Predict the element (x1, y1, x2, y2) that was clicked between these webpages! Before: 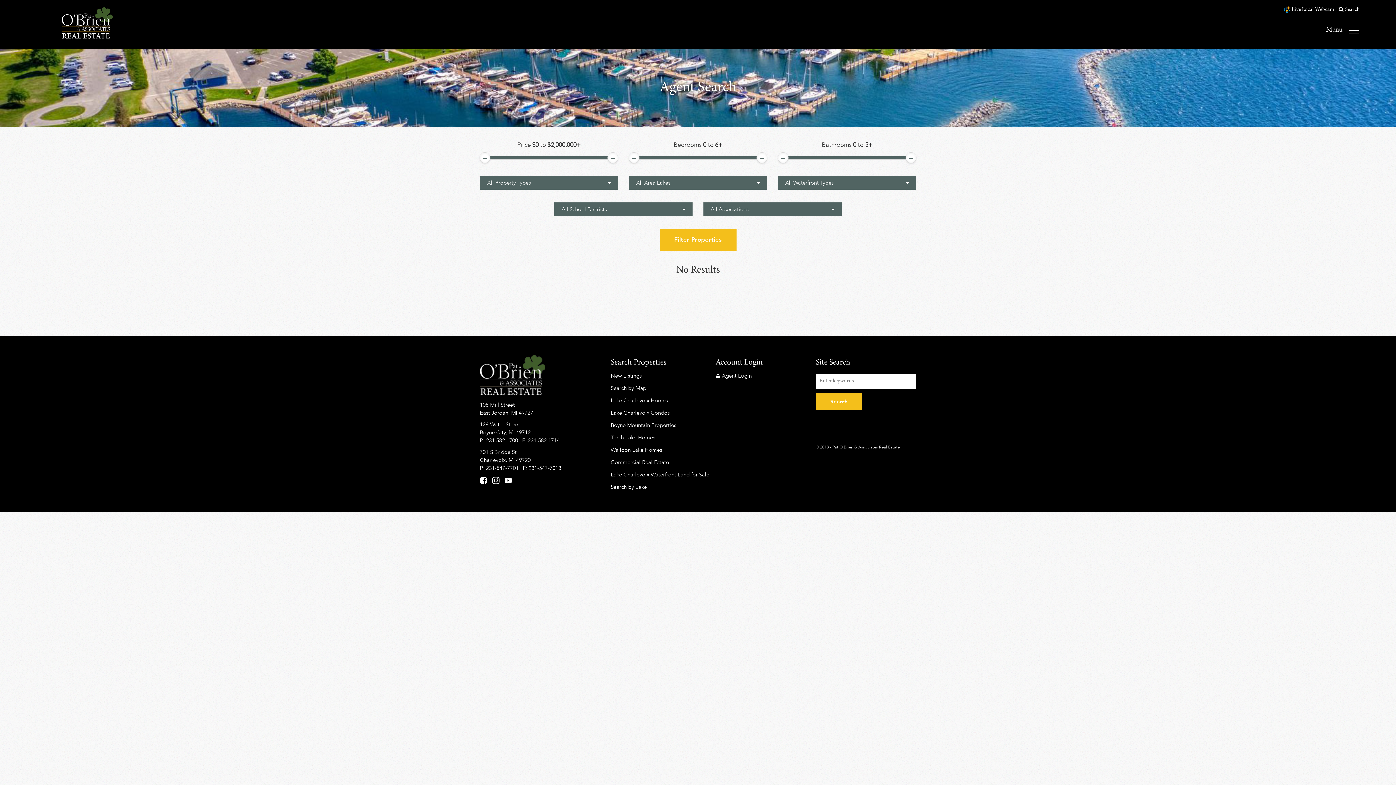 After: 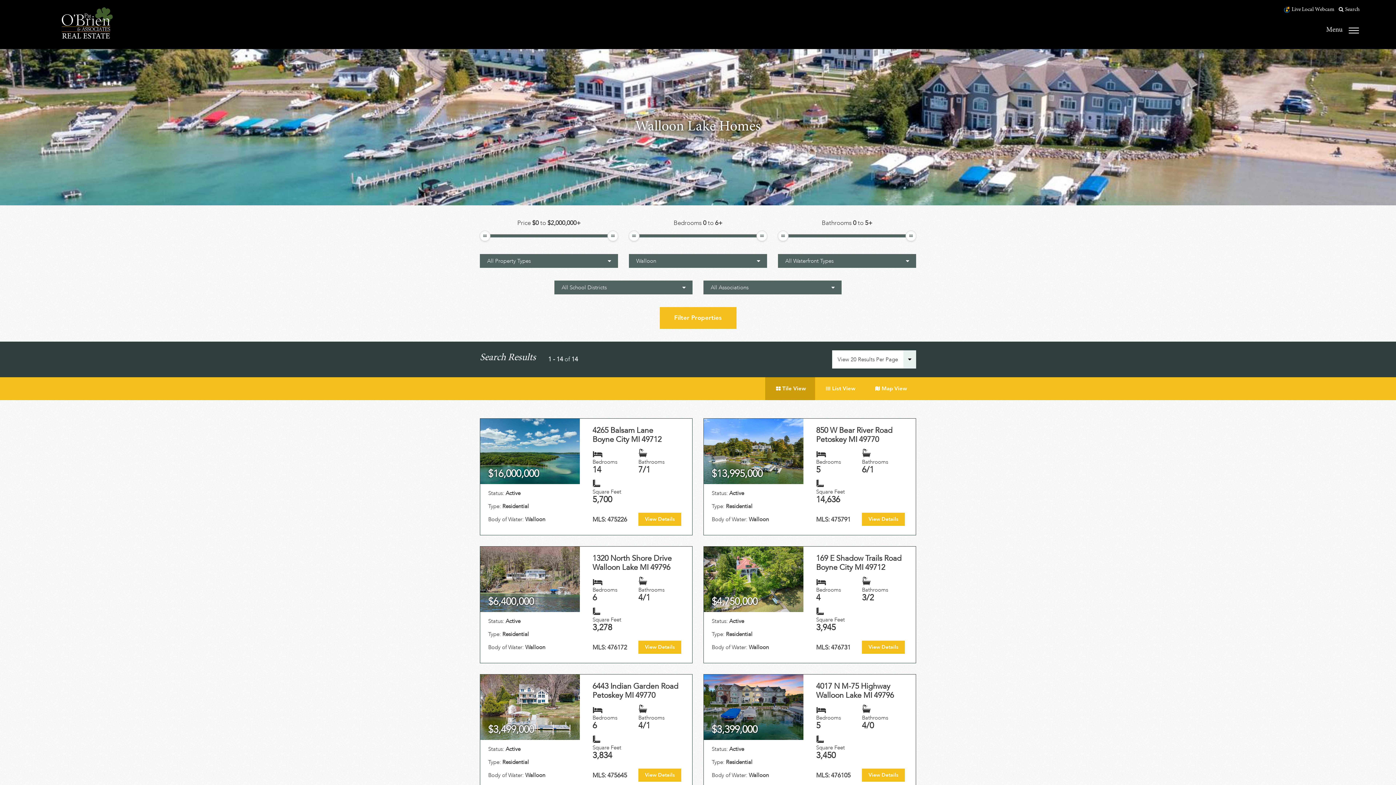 Action: bbox: (610, 446, 662, 453) label: Walloon Lake Homes